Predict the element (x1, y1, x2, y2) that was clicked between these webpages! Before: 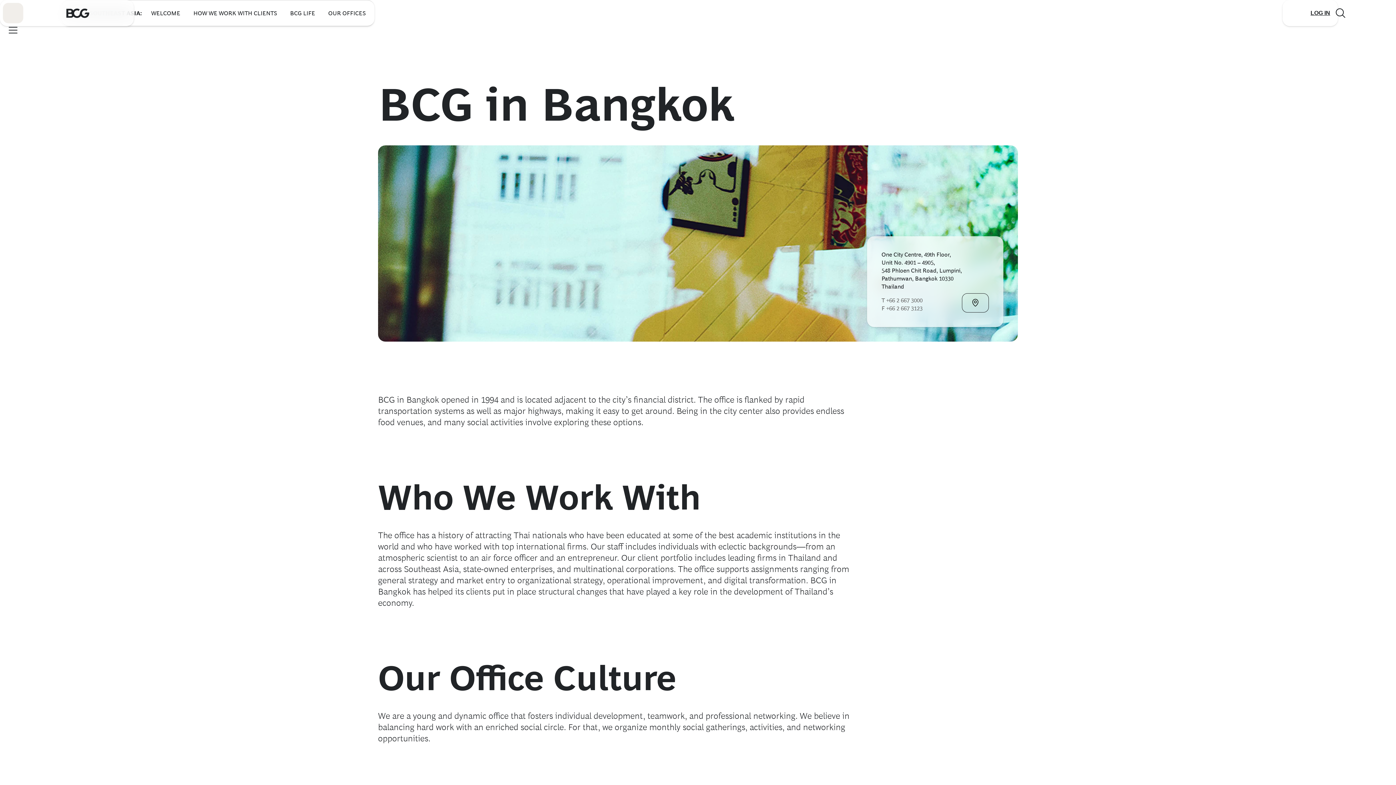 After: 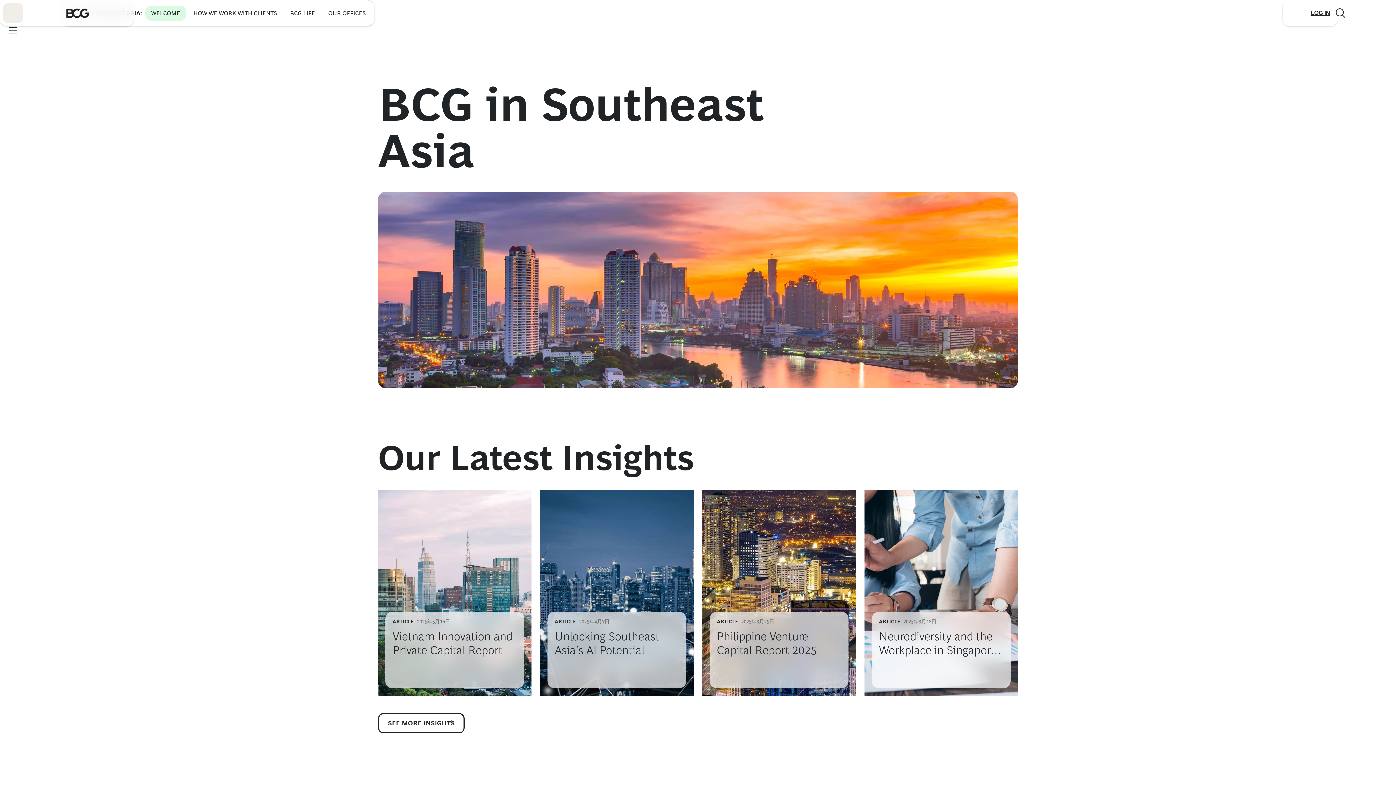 Action: label: WELCOME bbox: (145, 5, 186, 20)